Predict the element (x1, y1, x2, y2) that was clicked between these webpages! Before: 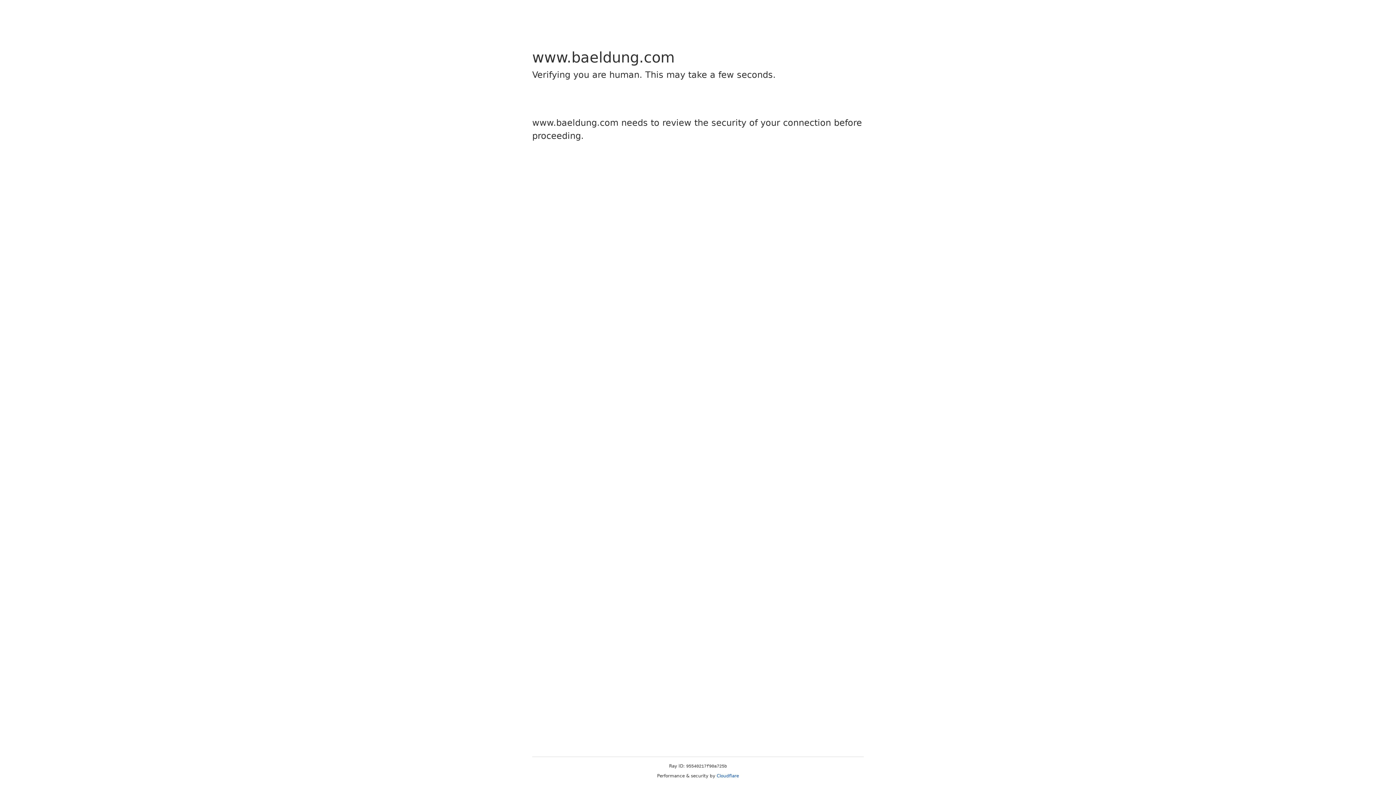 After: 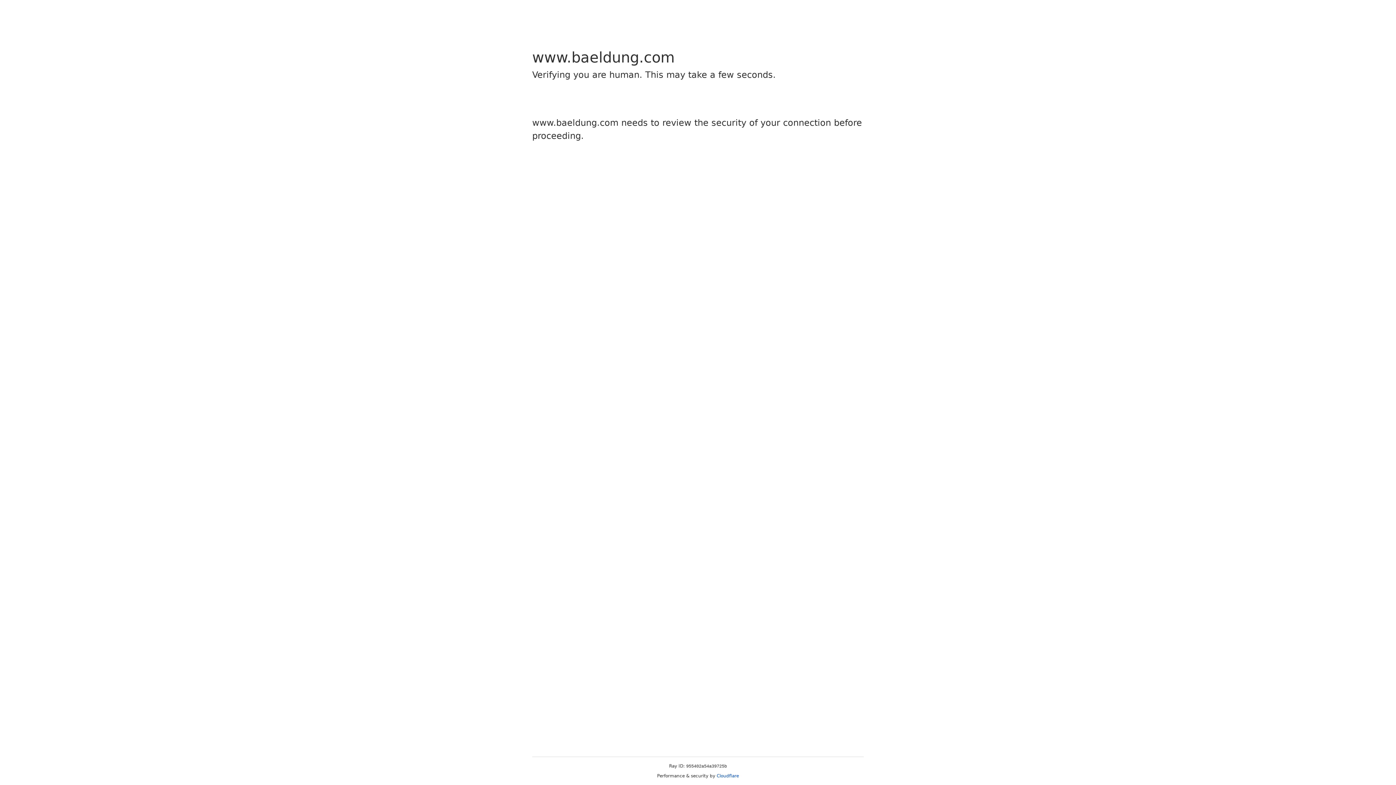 Action: label: Cloudflare bbox: (716, 773, 739, 778)